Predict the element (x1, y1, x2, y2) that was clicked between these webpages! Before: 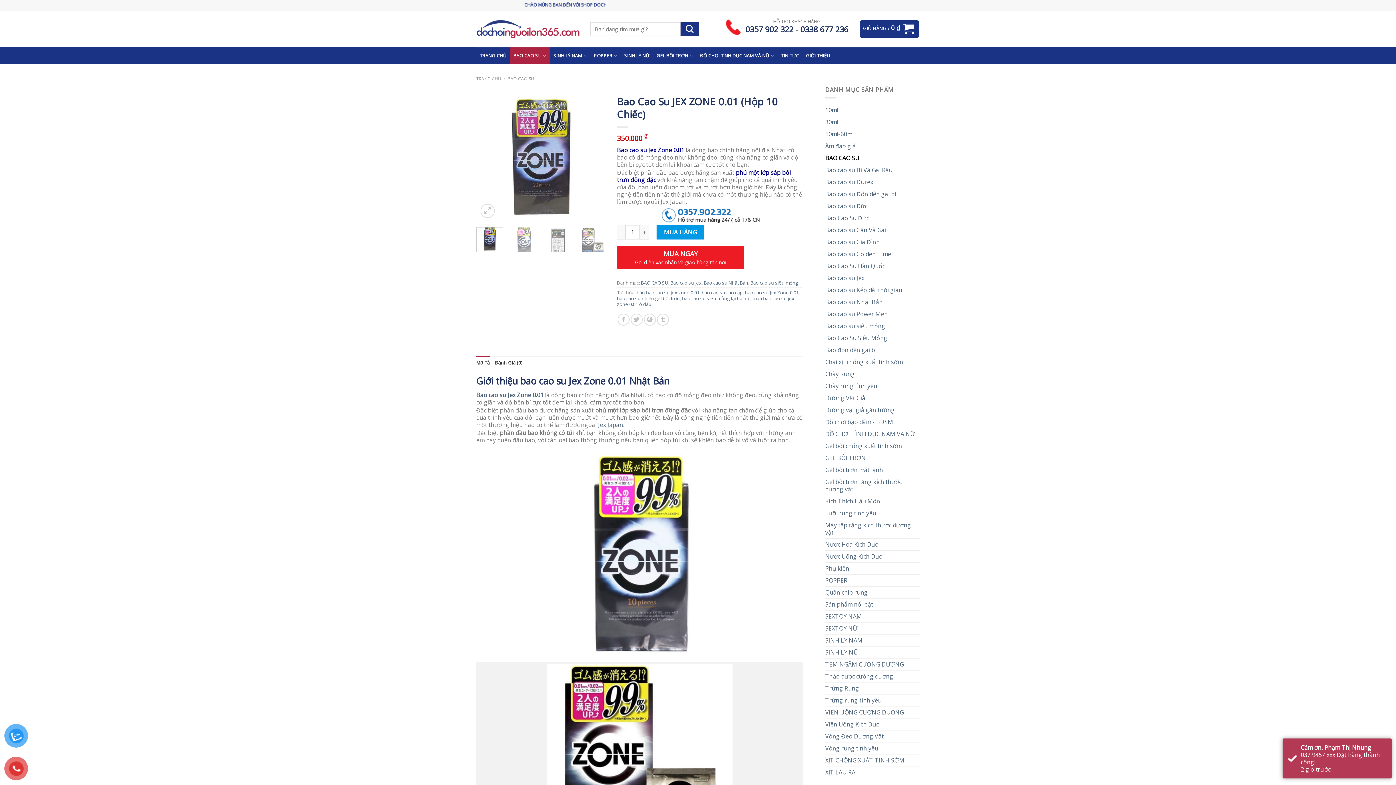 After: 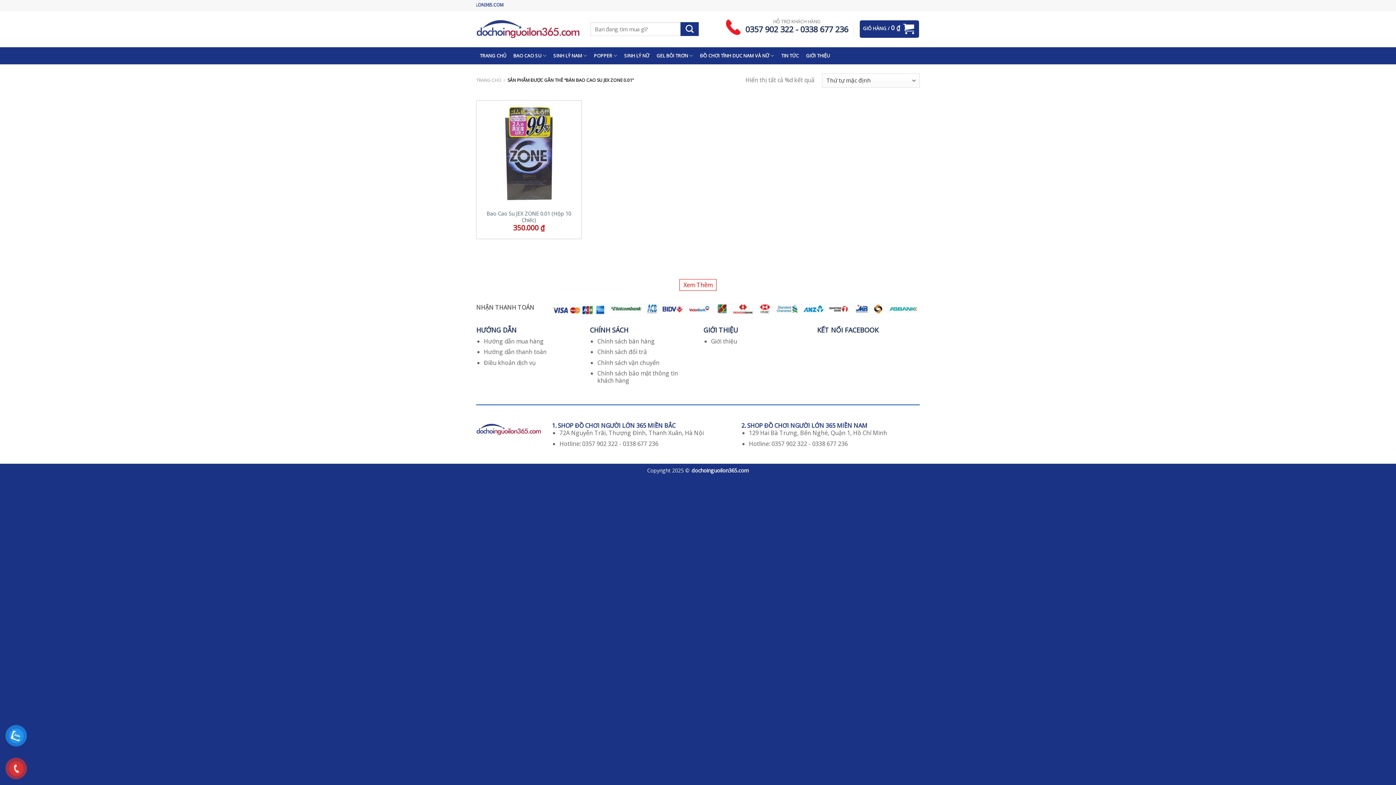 Action: label: bán bao cao su jex zone 0.01 bbox: (636, 289, 699, 296)